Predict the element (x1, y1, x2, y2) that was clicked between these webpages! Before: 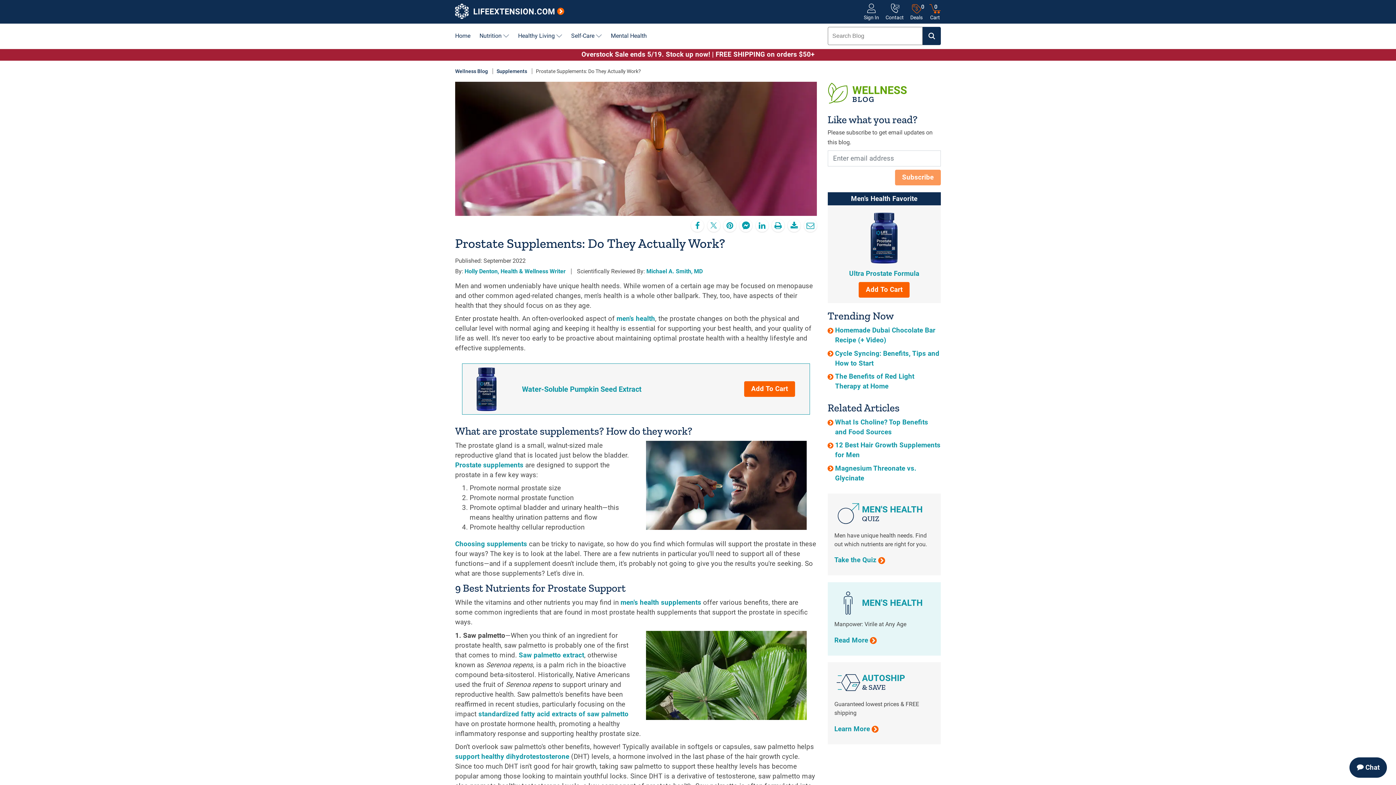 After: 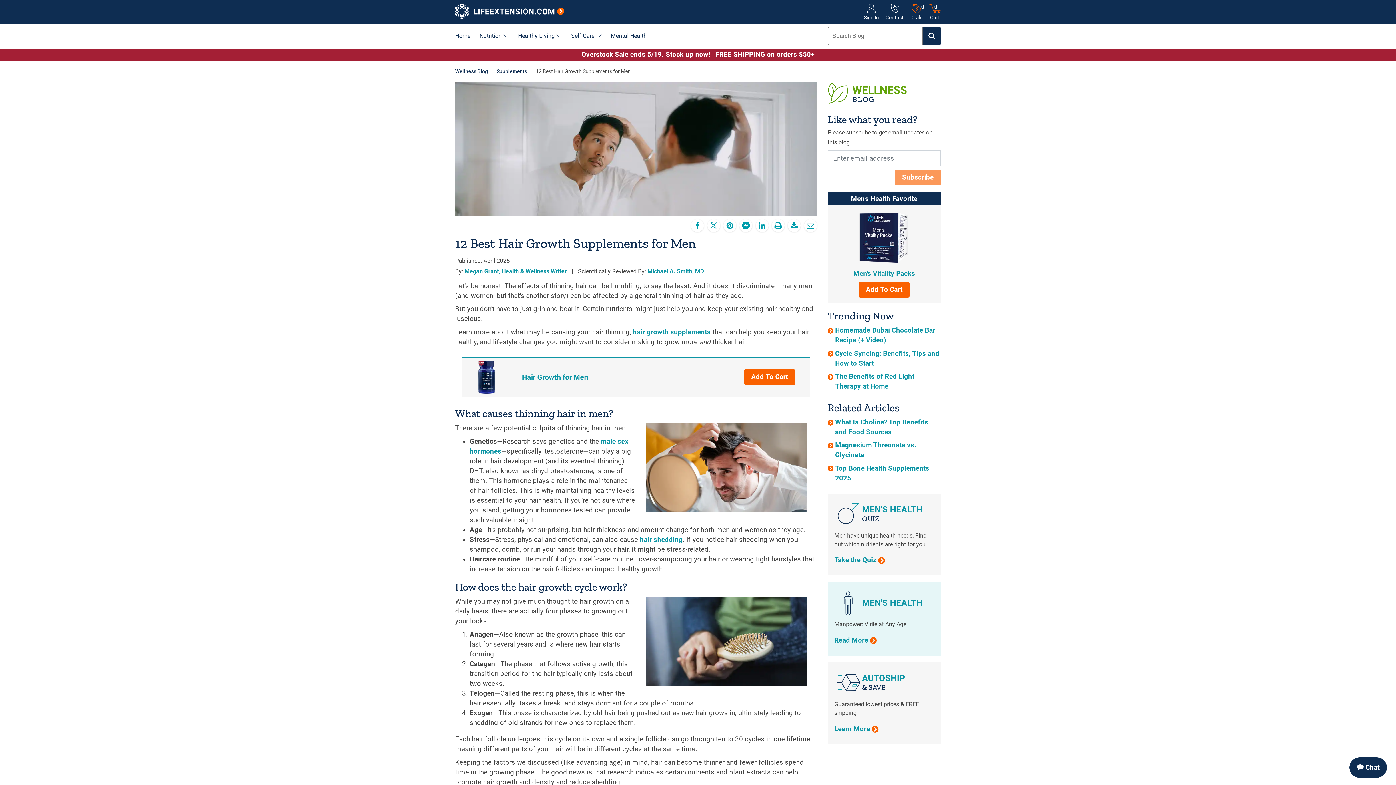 Action: bbox: (827, 440, 941, 460) label: 12 Best Hair Growth Supplements for Men